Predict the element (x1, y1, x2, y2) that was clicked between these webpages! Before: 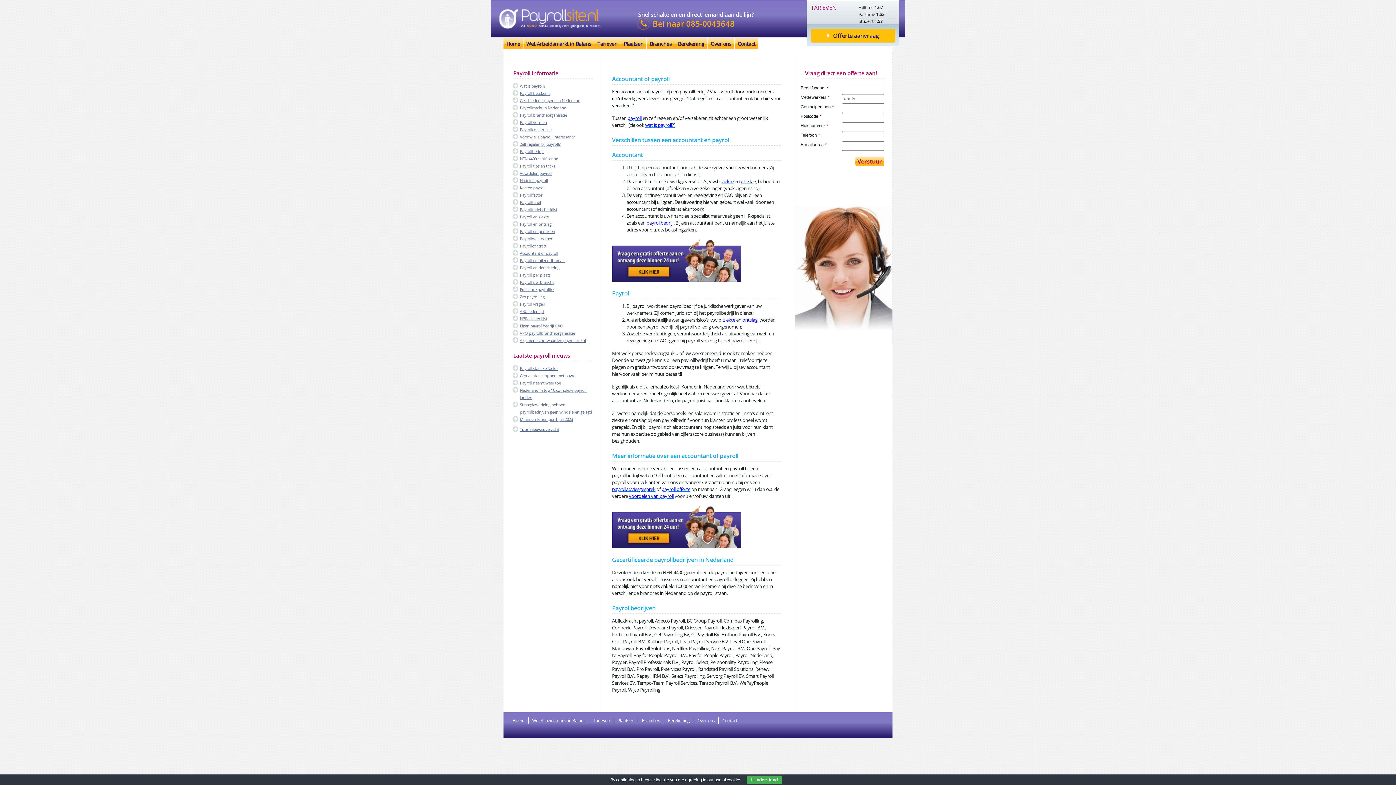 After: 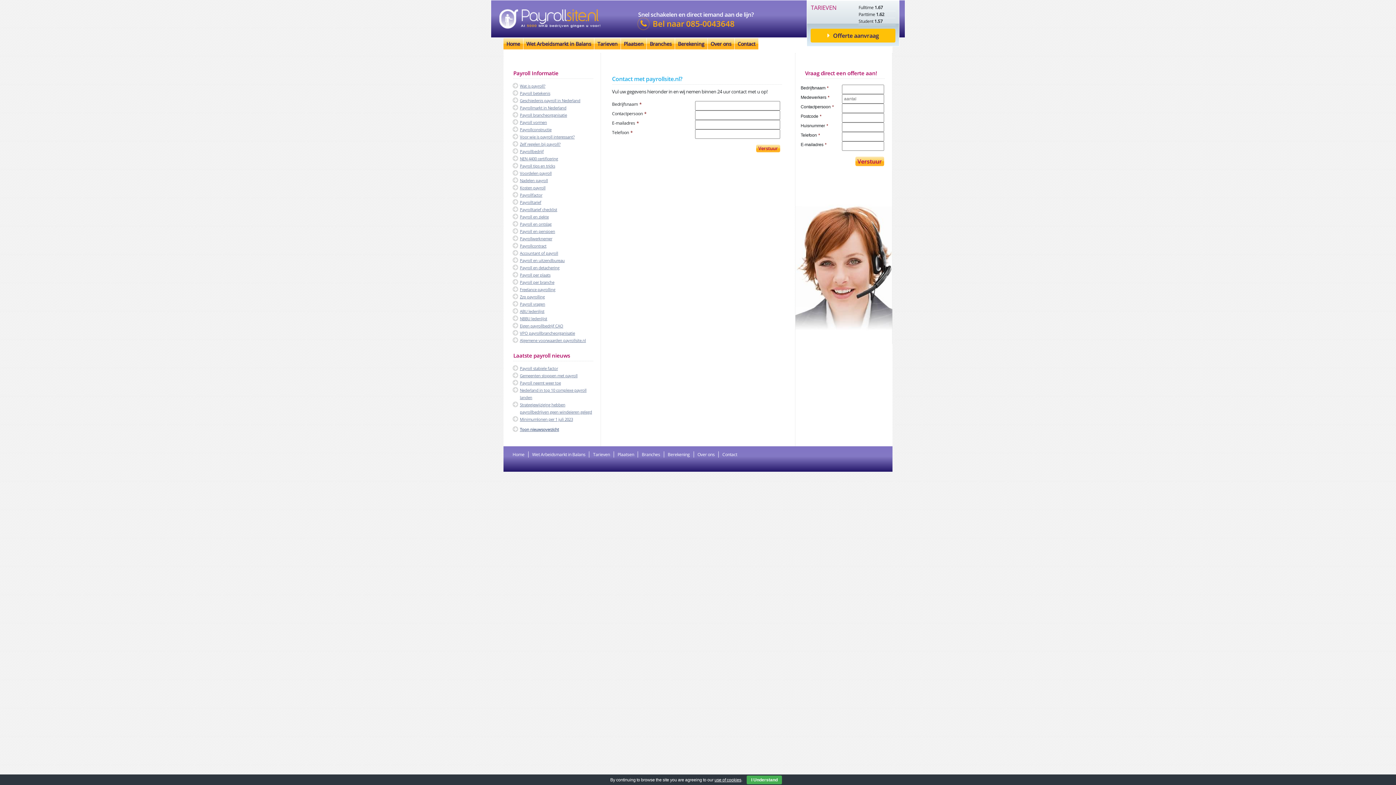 Action: bbox: (734, 38, 758, 49) label: Contact